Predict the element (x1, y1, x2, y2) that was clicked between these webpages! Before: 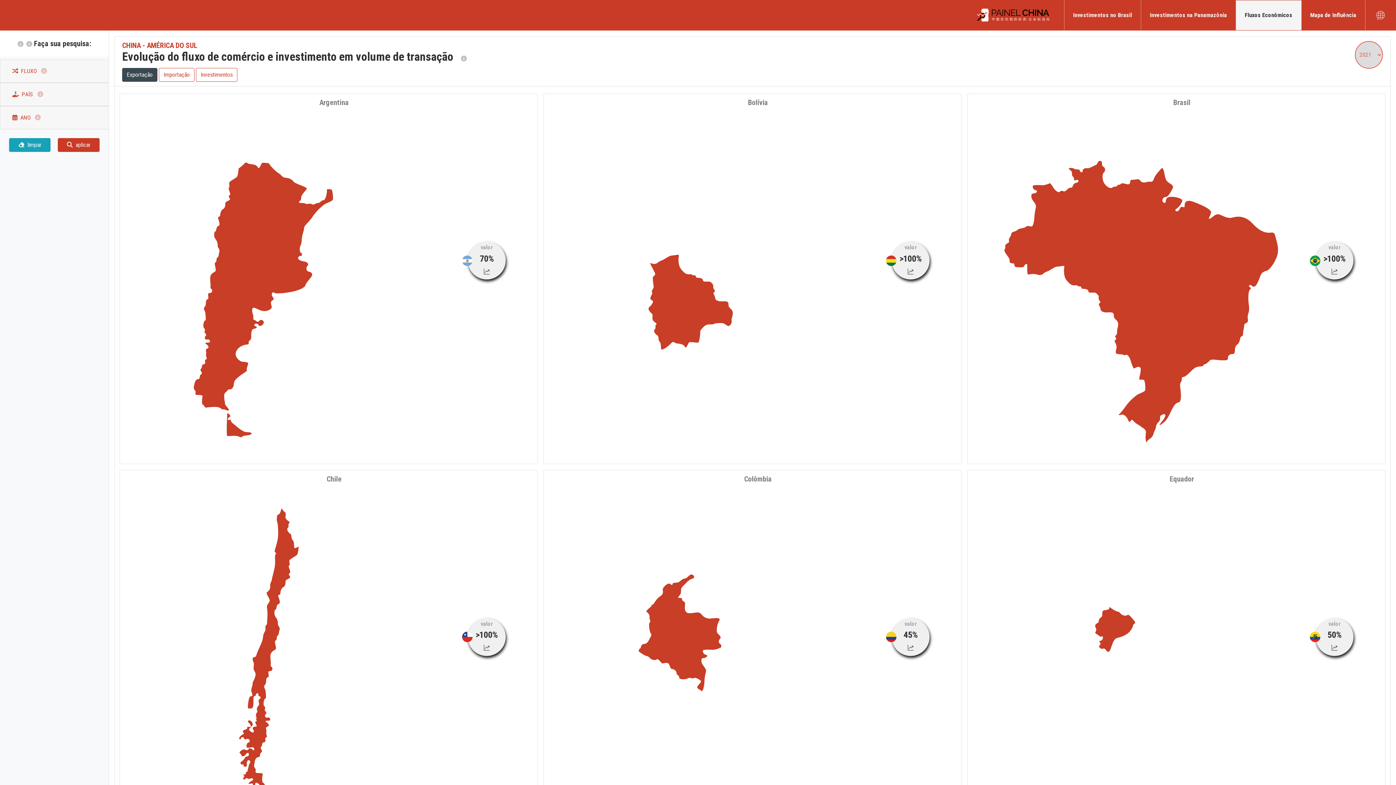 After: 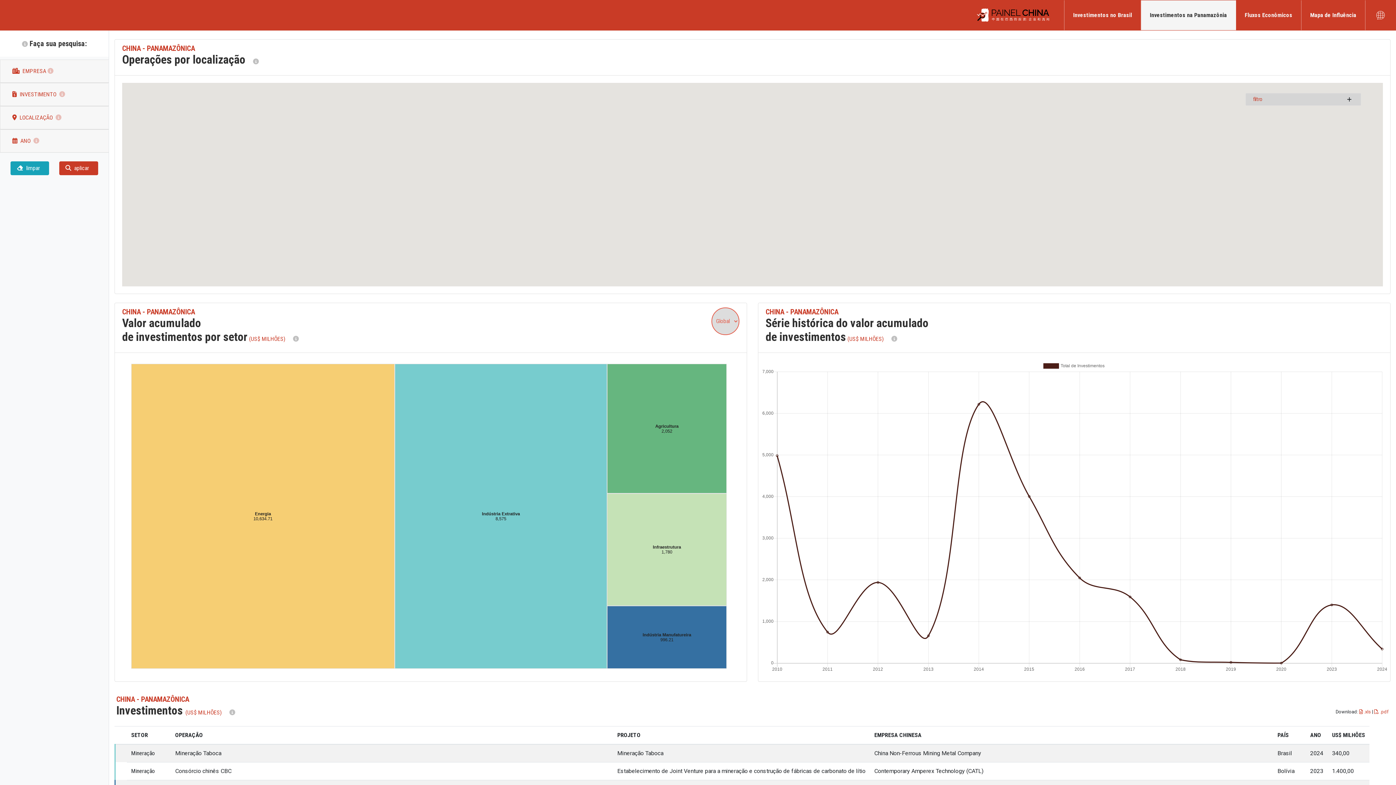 Action: bbox: (1150, 11, 1227, 18) label: Investimentos na Panamazônia